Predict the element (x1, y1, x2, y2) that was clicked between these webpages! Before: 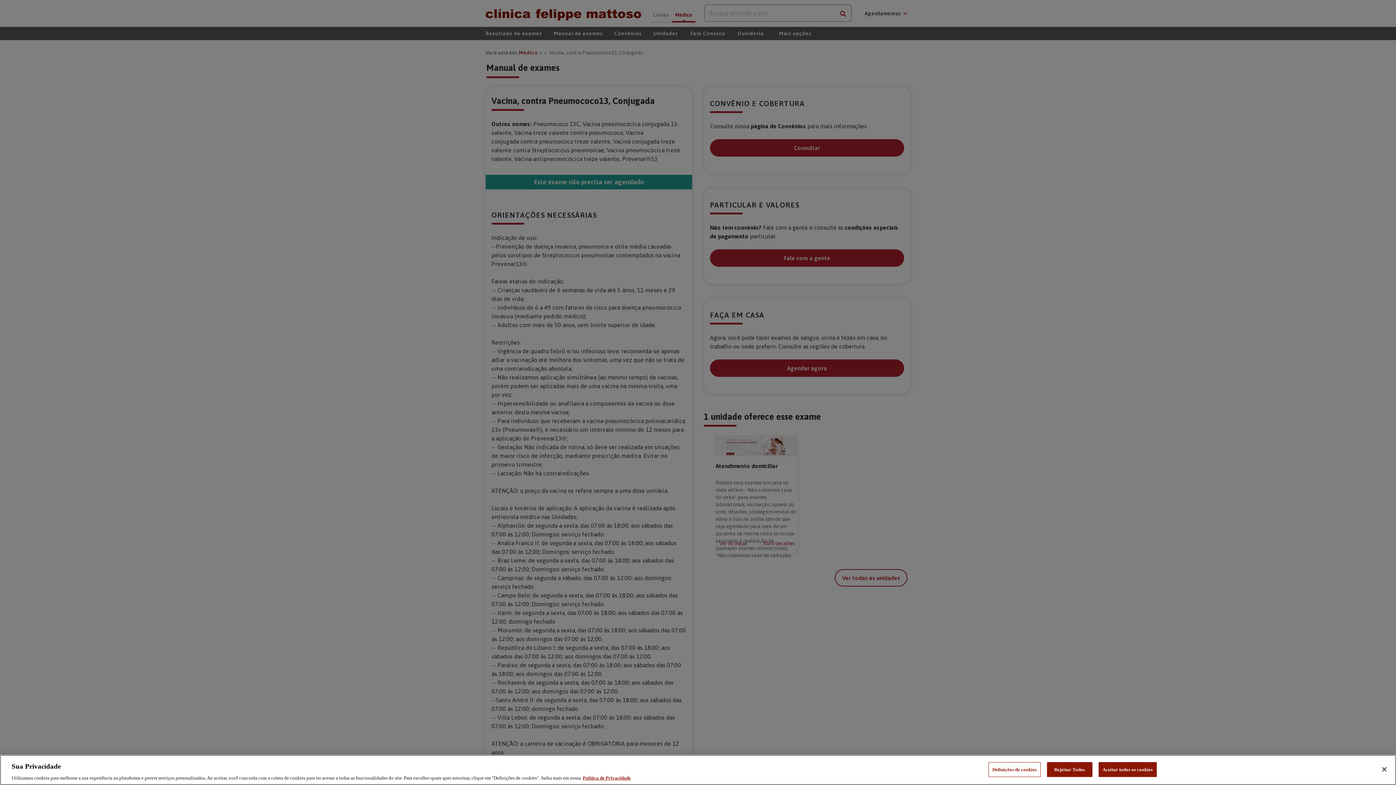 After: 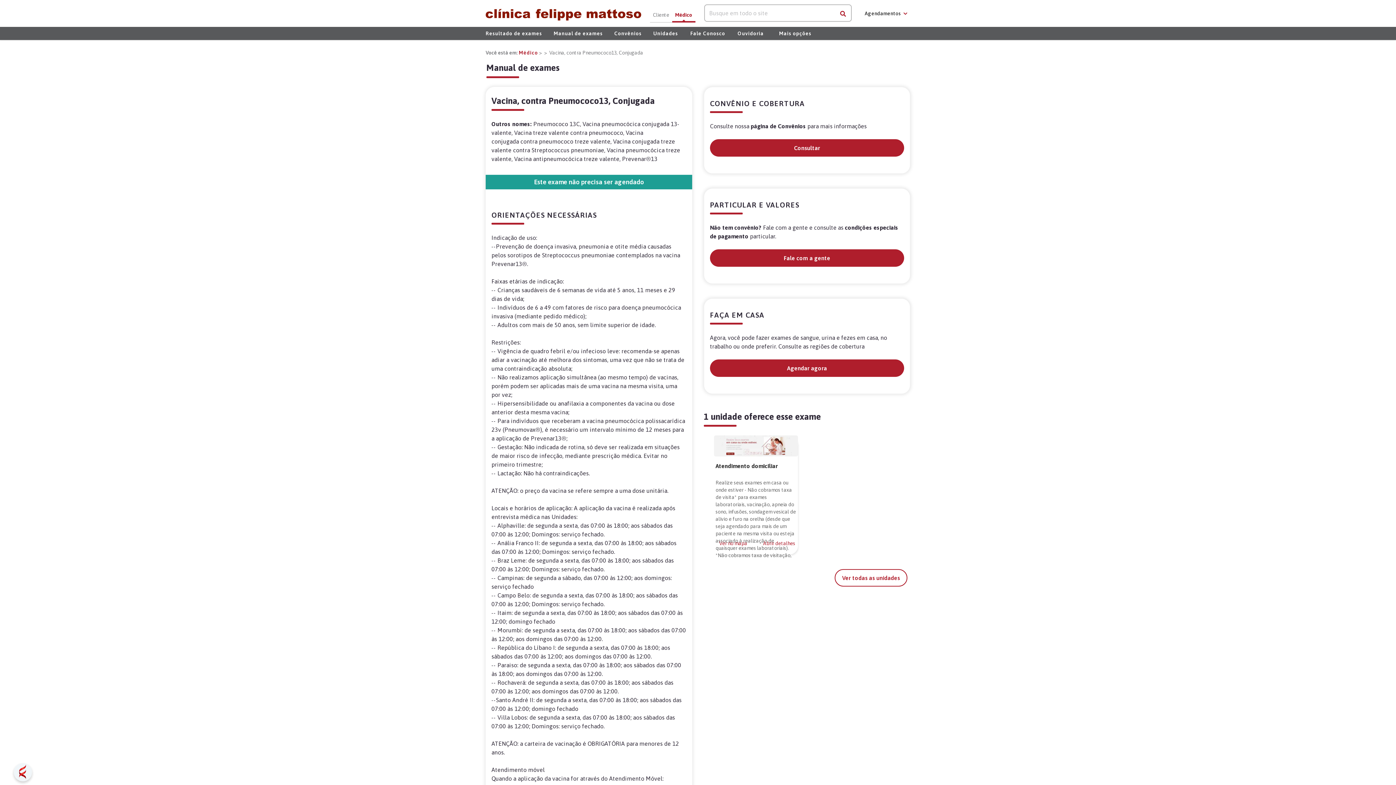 Action: label: Aceitar todos os cookies bbox: (1098, 762, 1156, 777)